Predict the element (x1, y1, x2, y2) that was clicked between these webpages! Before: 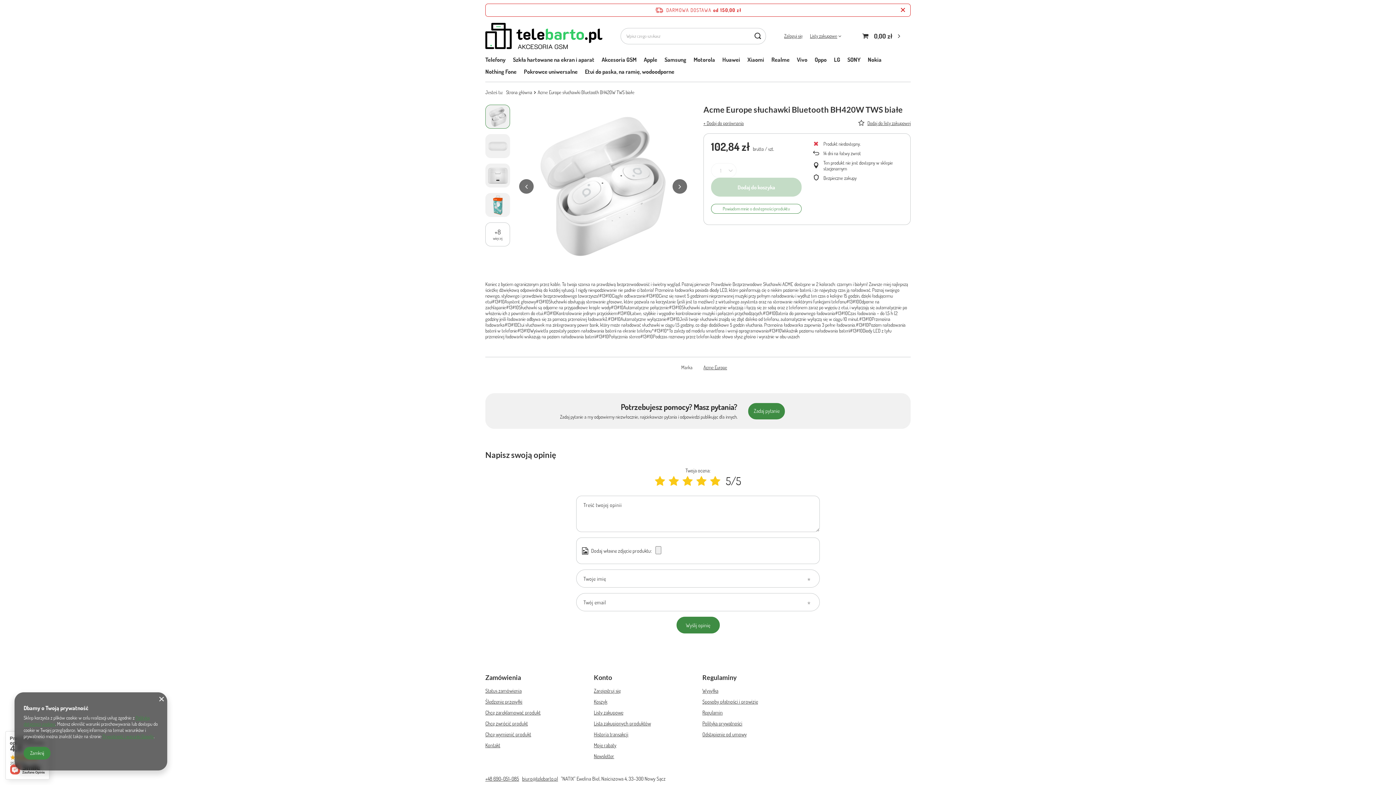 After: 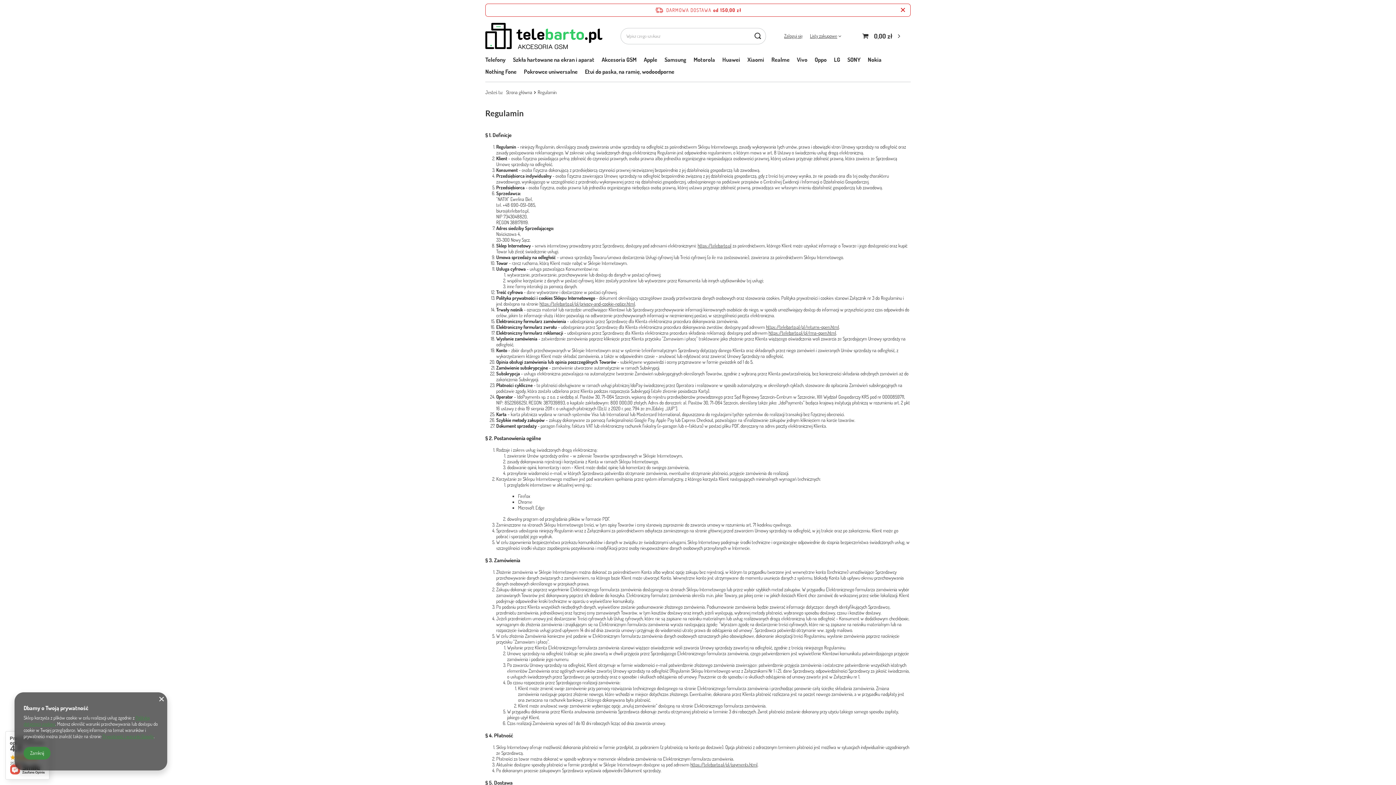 Action: bbox: (702, 709, 796, 716) label: Regulamin